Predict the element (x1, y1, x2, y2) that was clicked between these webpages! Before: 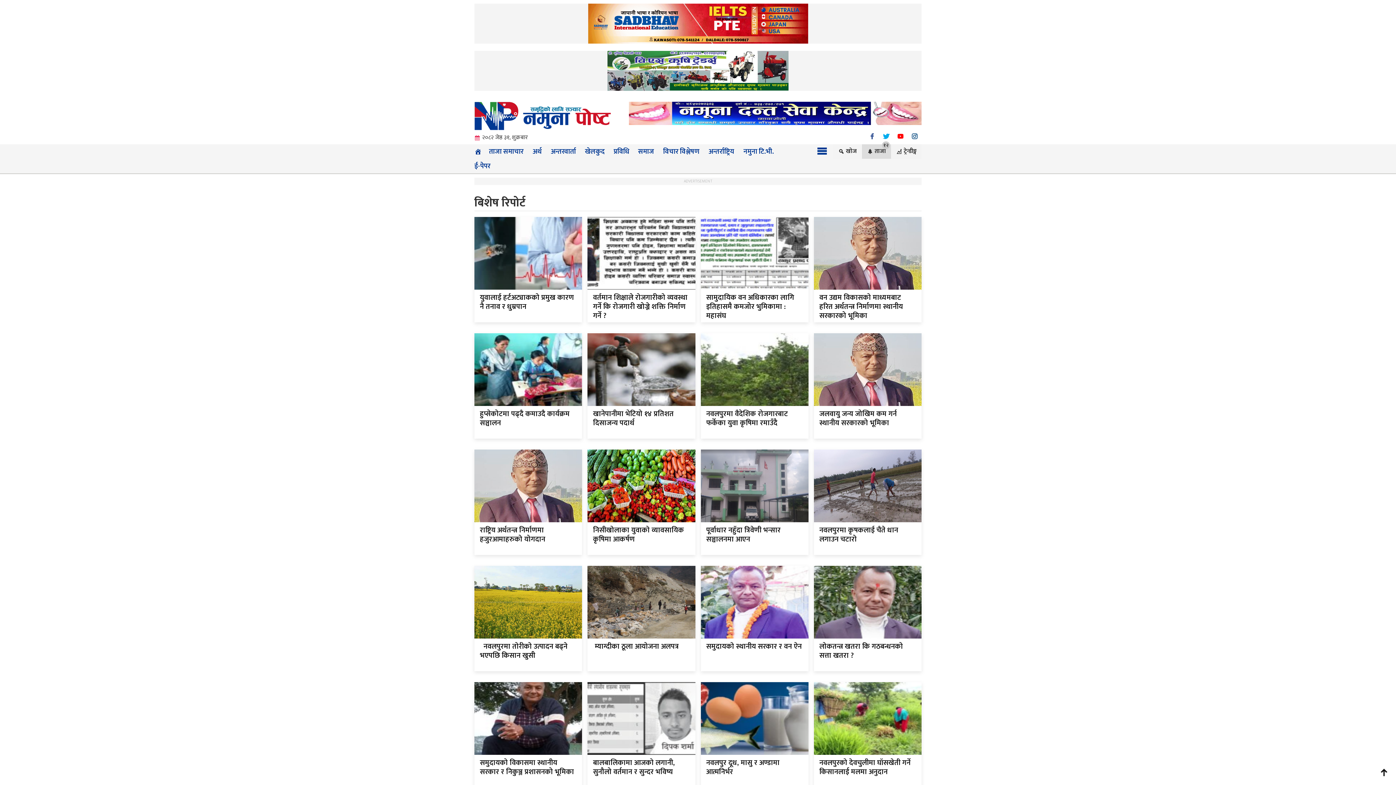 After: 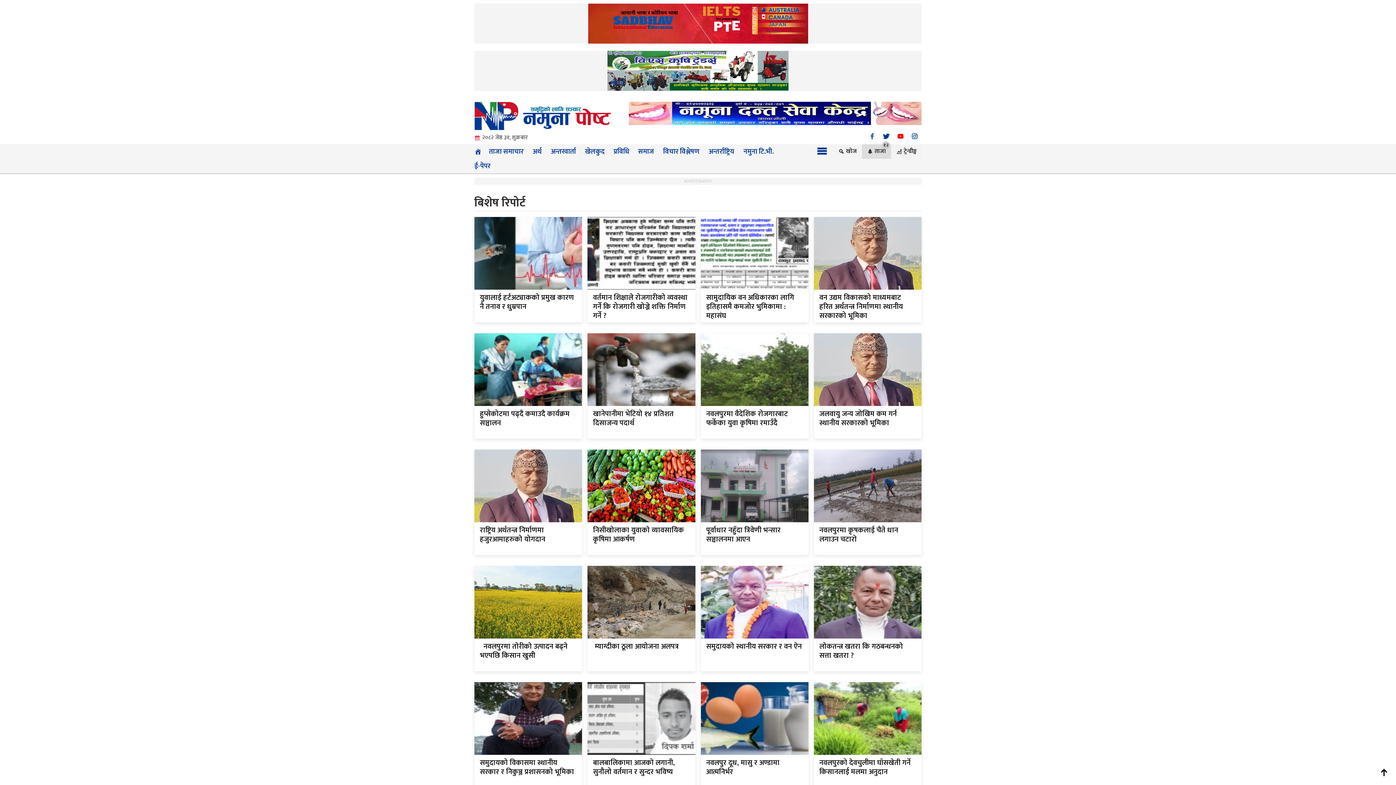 Action: bbox: (882, 133, 889, 140)